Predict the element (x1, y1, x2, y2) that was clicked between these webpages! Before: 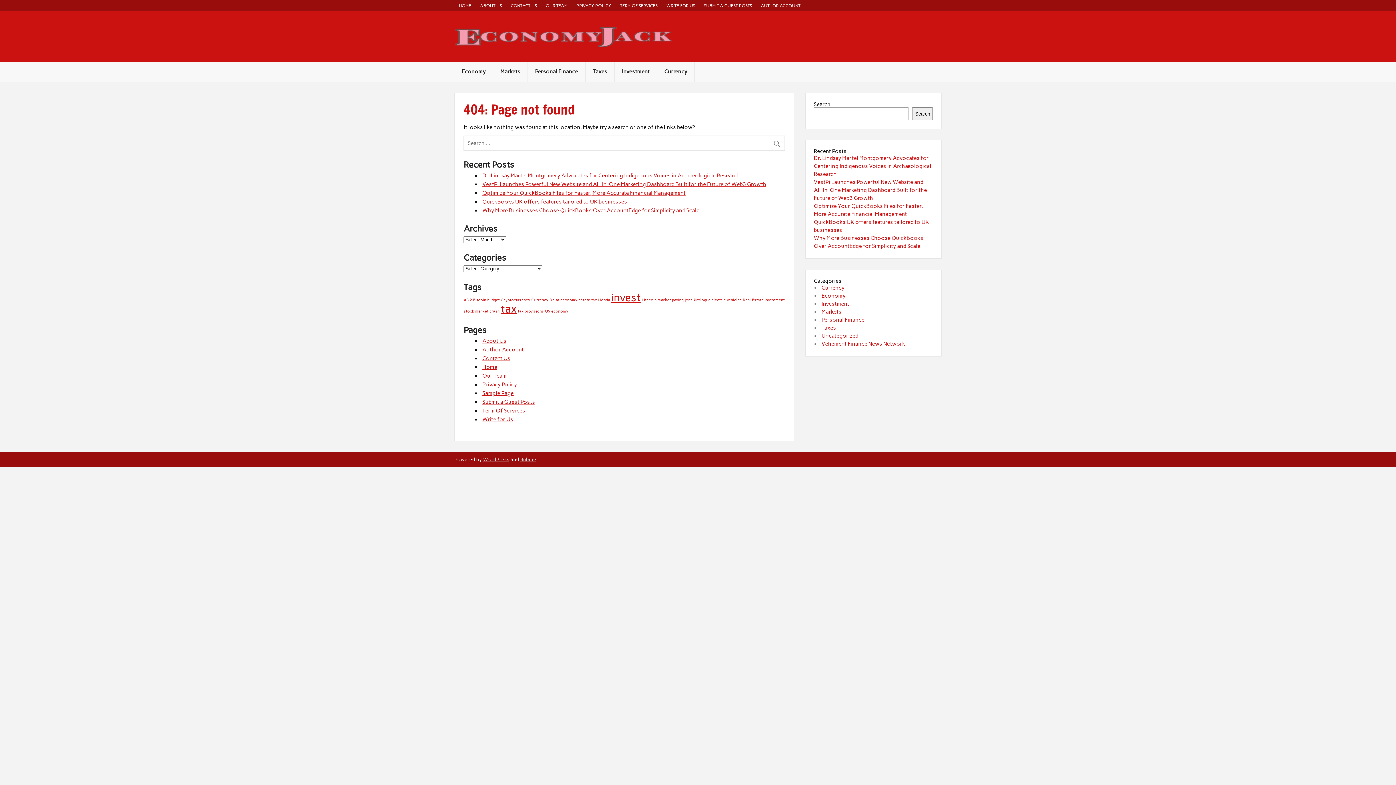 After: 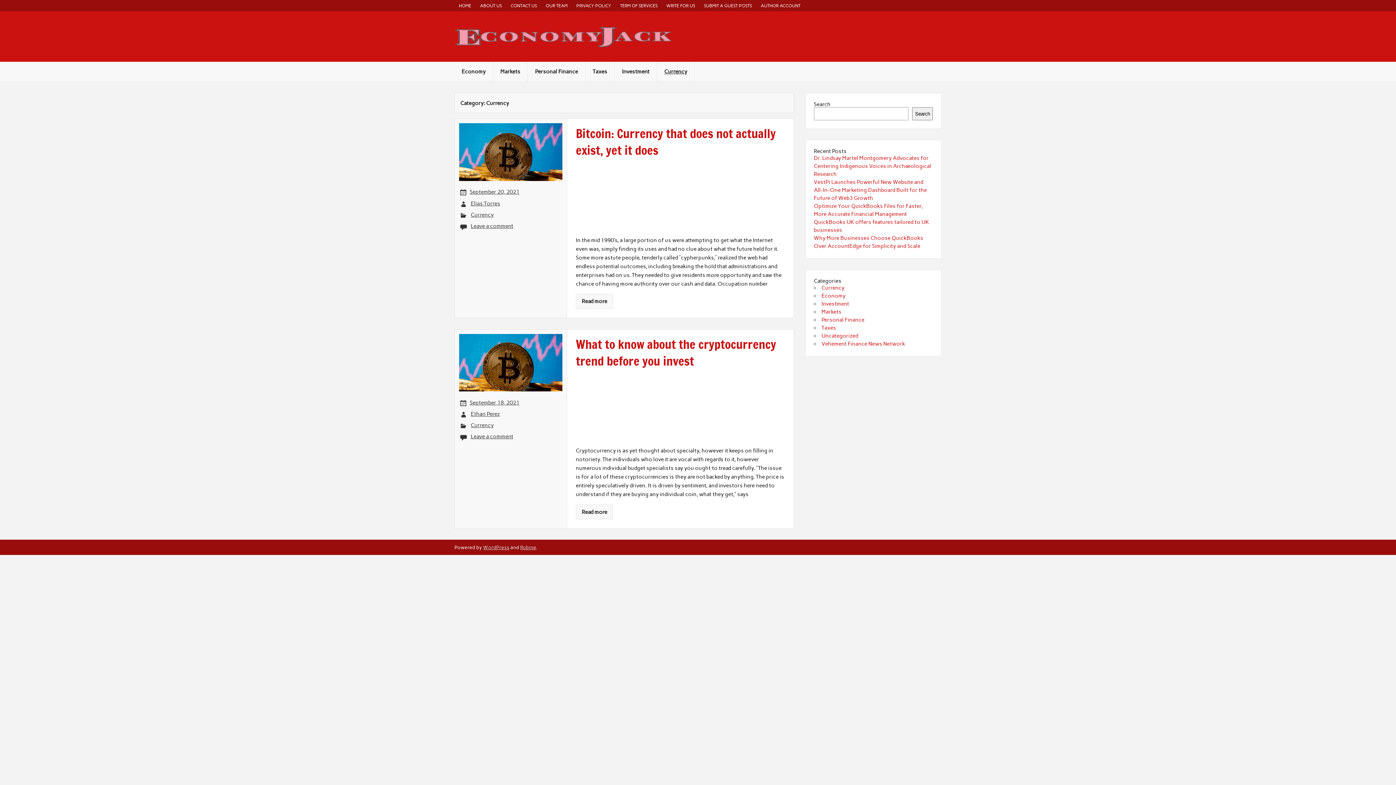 Action: label: Currency bbox: (657, 61, 694, 81)